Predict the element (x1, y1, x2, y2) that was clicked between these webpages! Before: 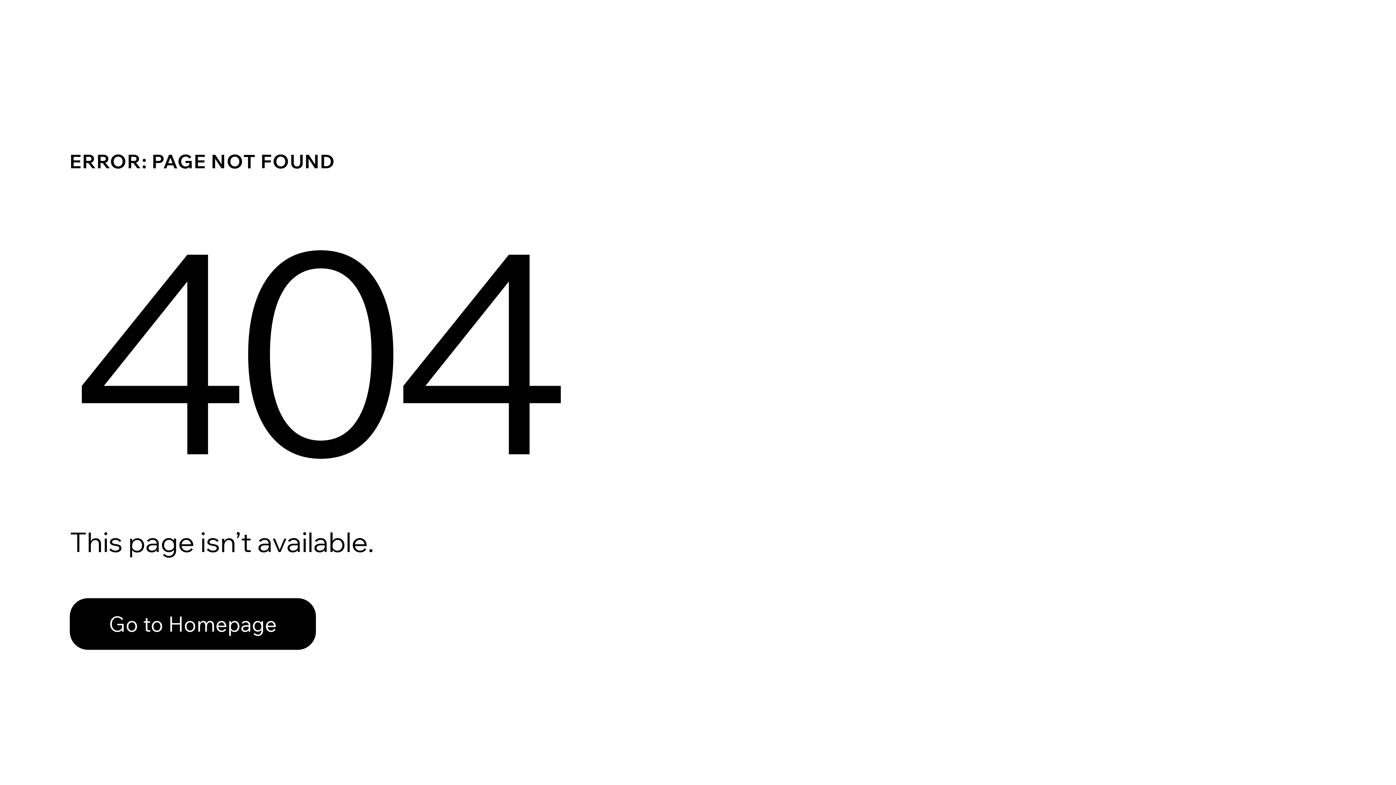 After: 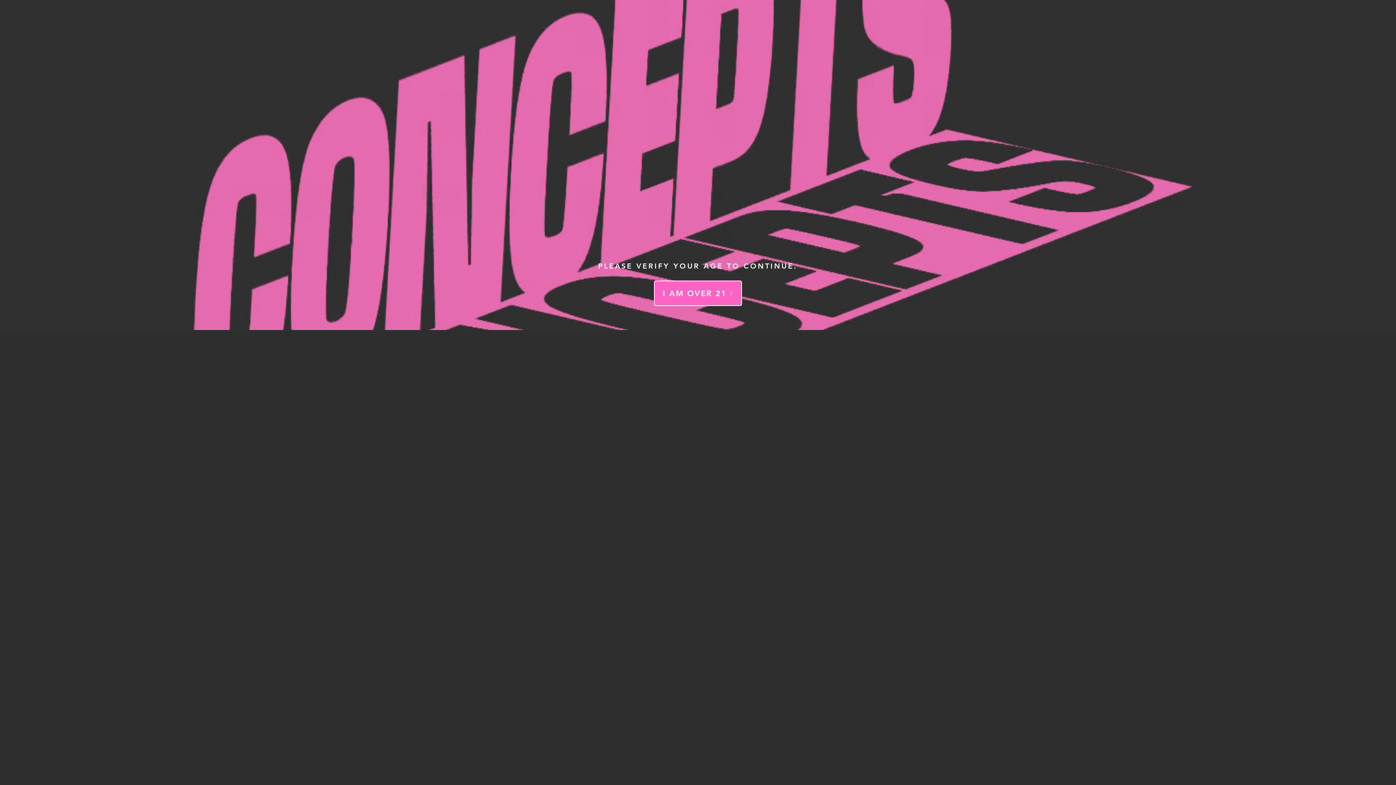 Action: bbox: (69, 582, 768, 659) label: Go to Homepage